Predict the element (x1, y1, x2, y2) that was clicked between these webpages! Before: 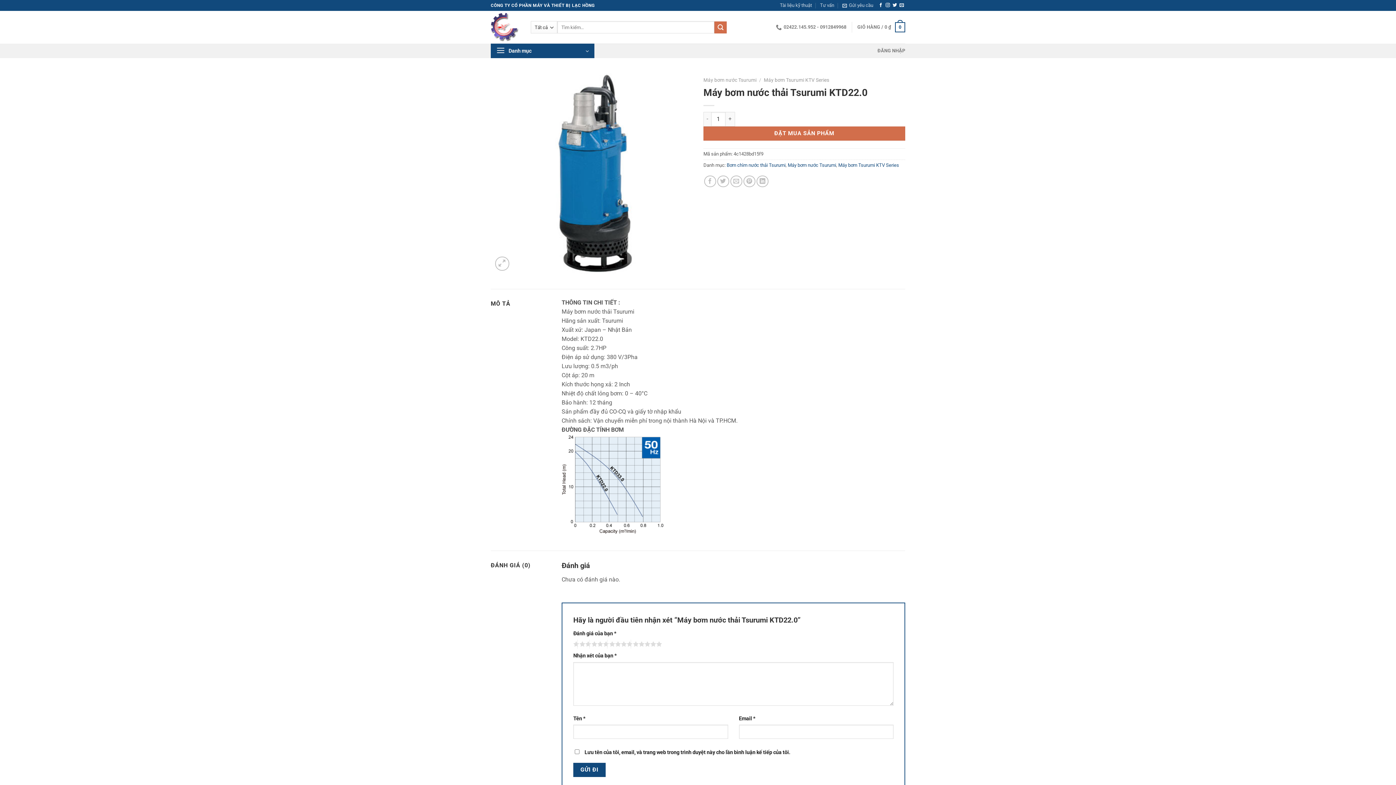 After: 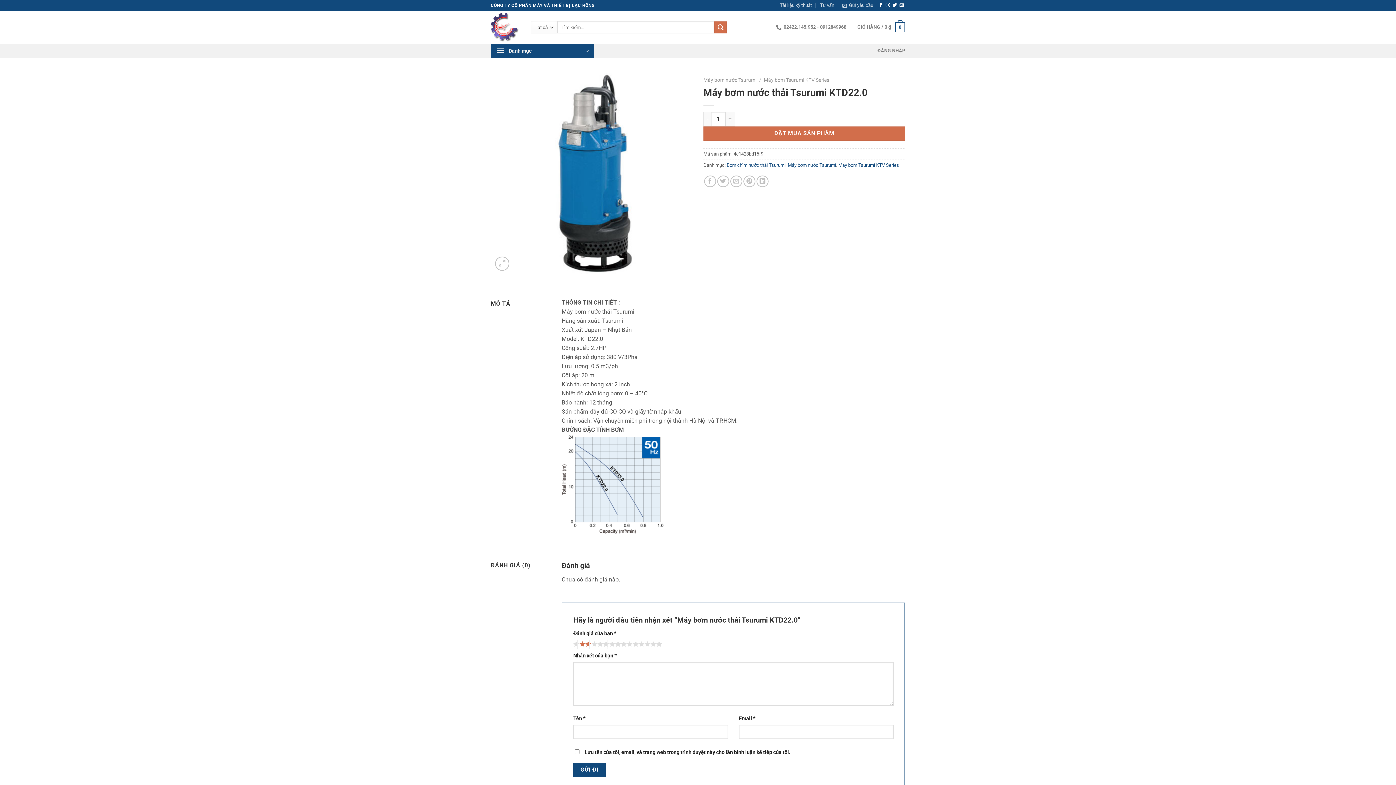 Action: label: 2 trên 5 sao bbox: (577, 640, 591, 649)